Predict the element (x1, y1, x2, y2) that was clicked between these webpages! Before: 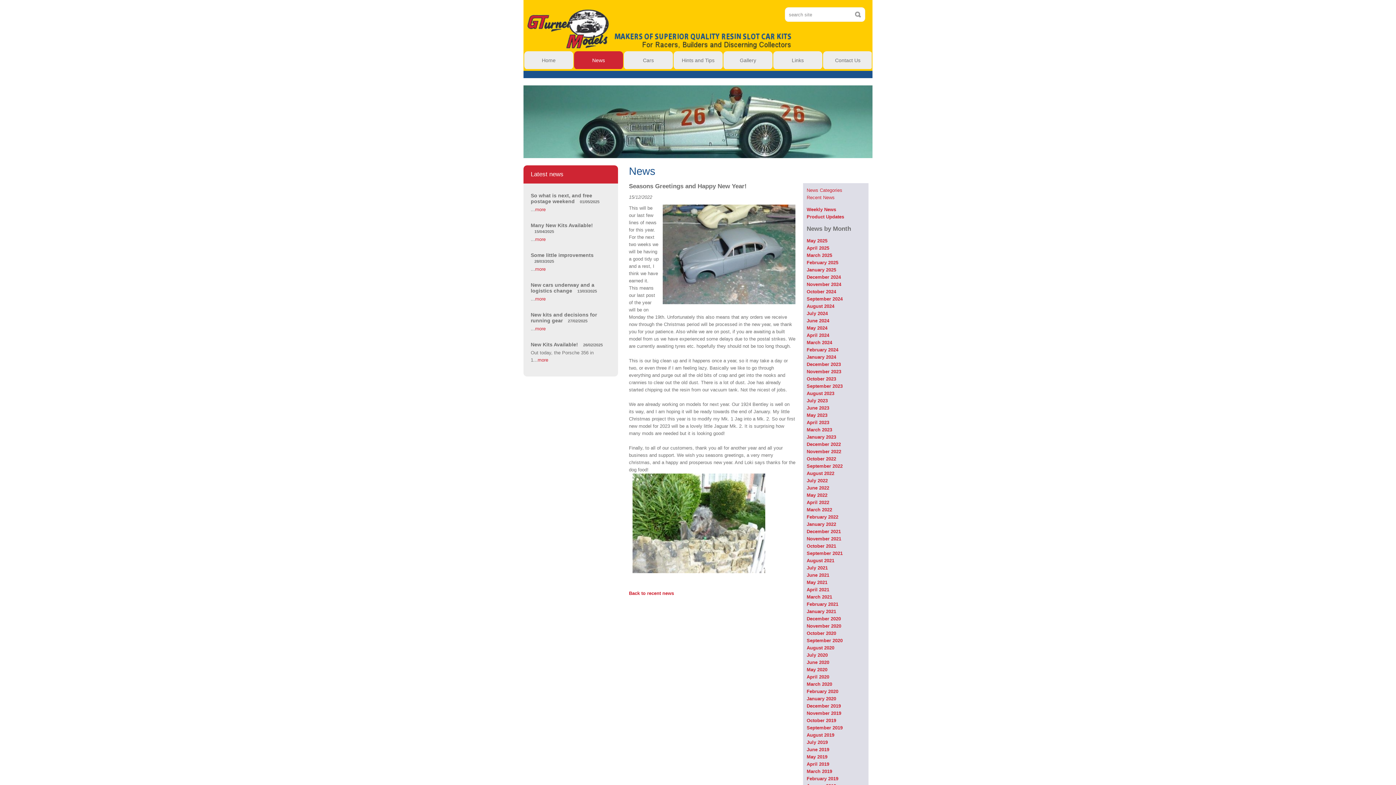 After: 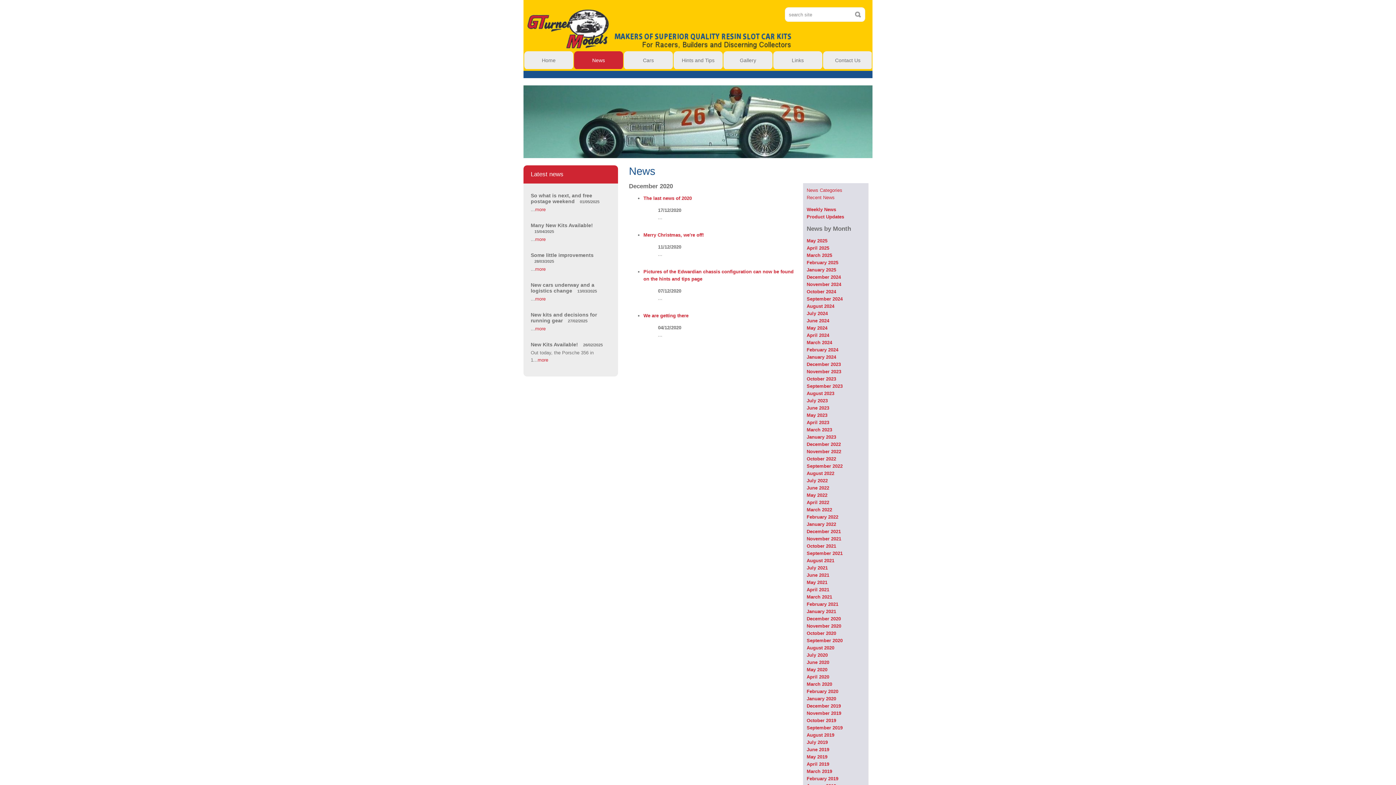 Action: label: December 2020 bbox: (806, 616, 841, 621)